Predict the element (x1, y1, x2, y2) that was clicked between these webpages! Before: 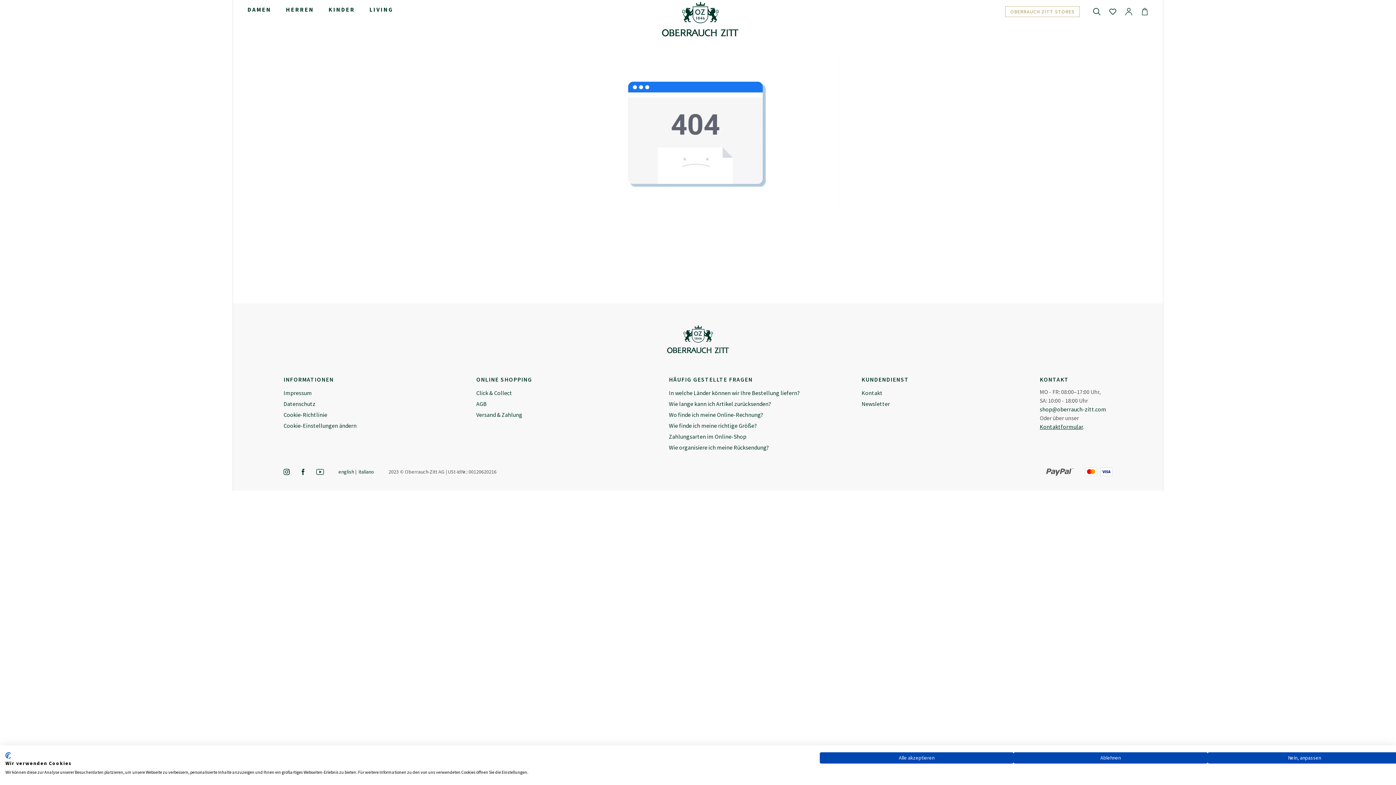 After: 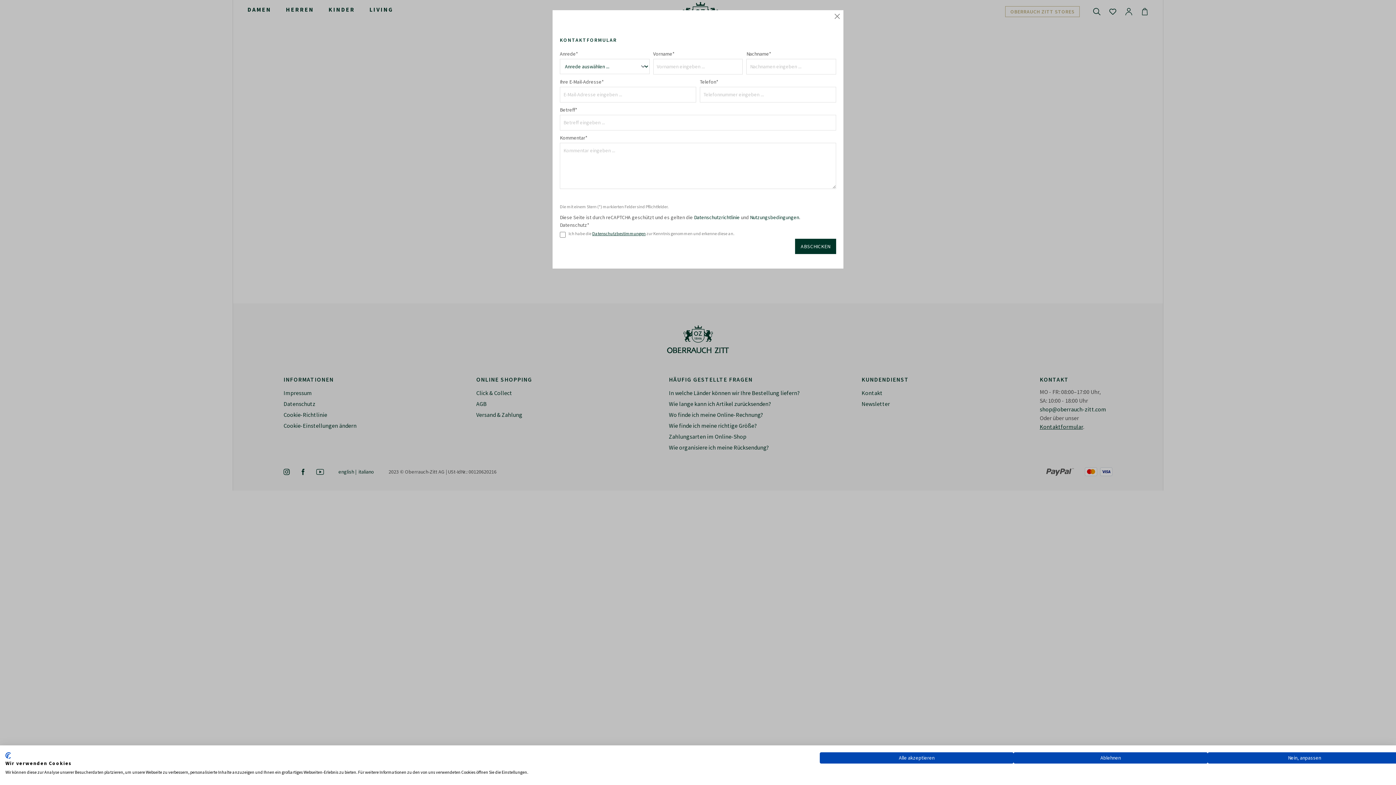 Action: bbox: (1040, 423, 1083, 430) label: Kontaktformular